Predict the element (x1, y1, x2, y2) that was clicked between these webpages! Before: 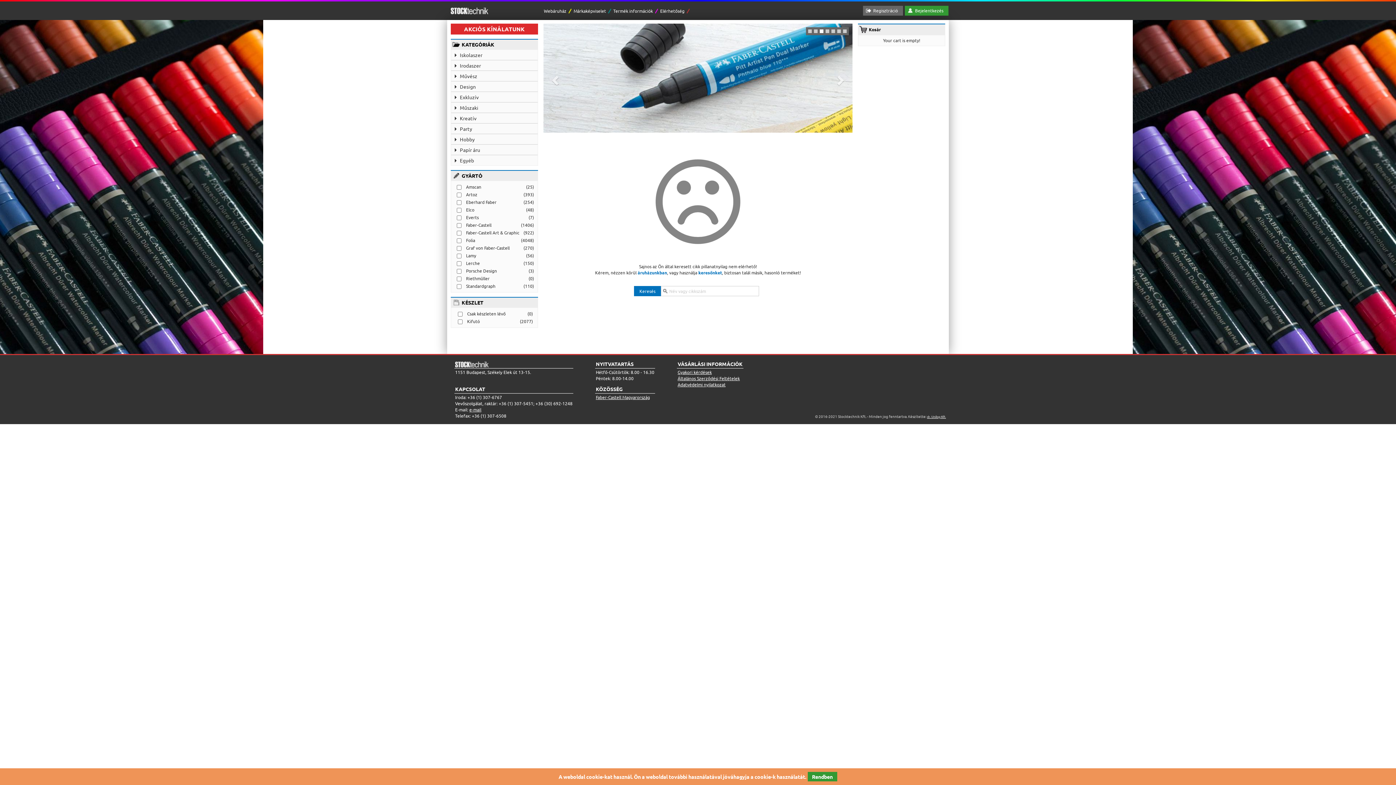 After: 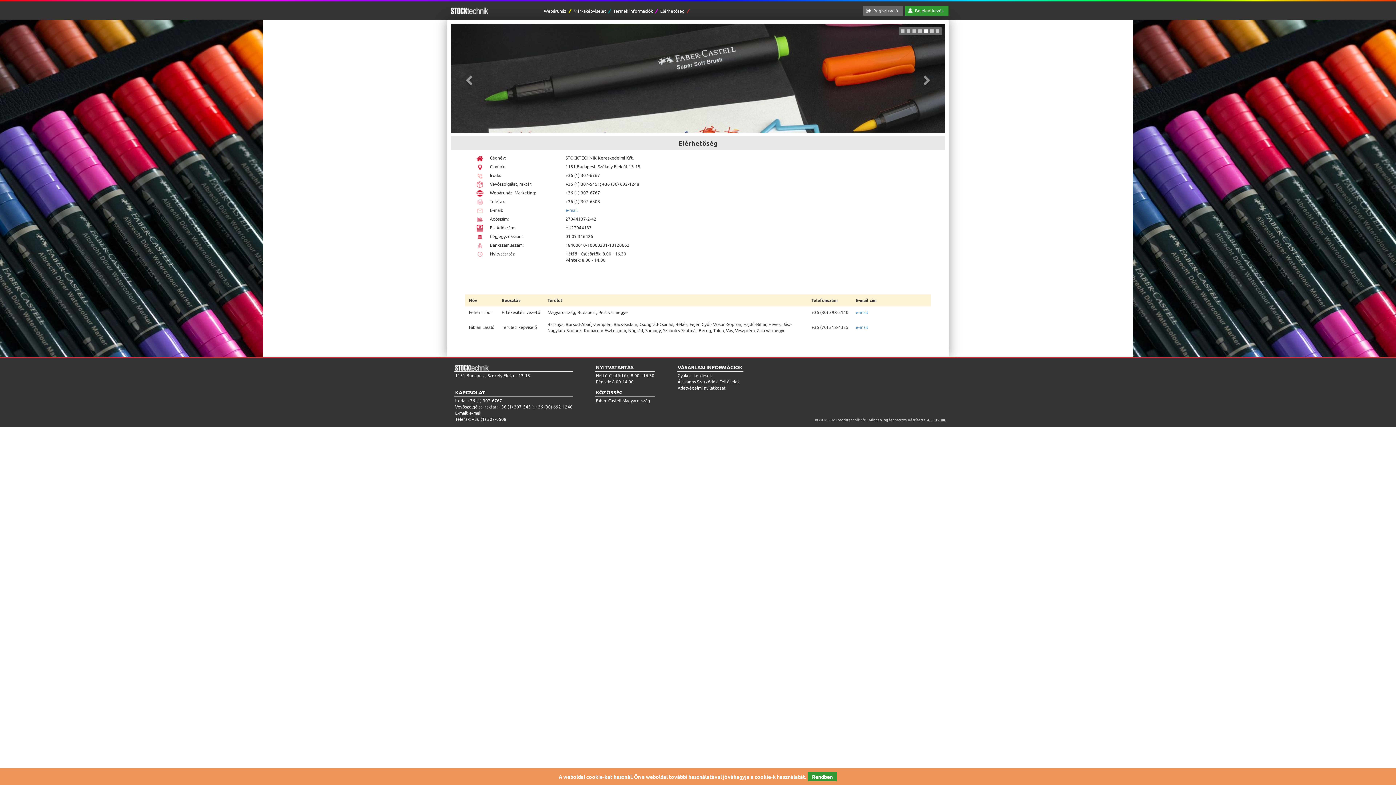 Action: bbox: (660, 8, 684, 13) label: Elérhetőség